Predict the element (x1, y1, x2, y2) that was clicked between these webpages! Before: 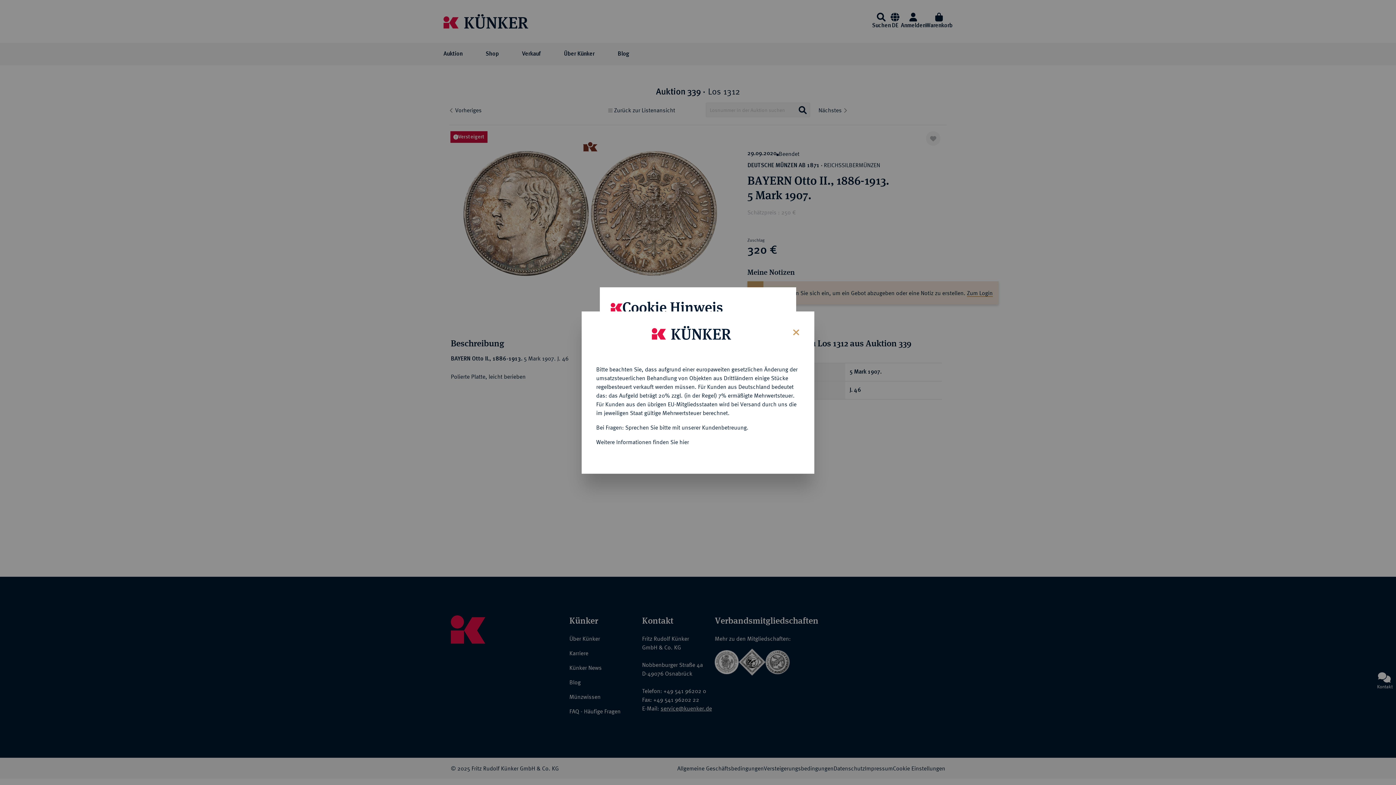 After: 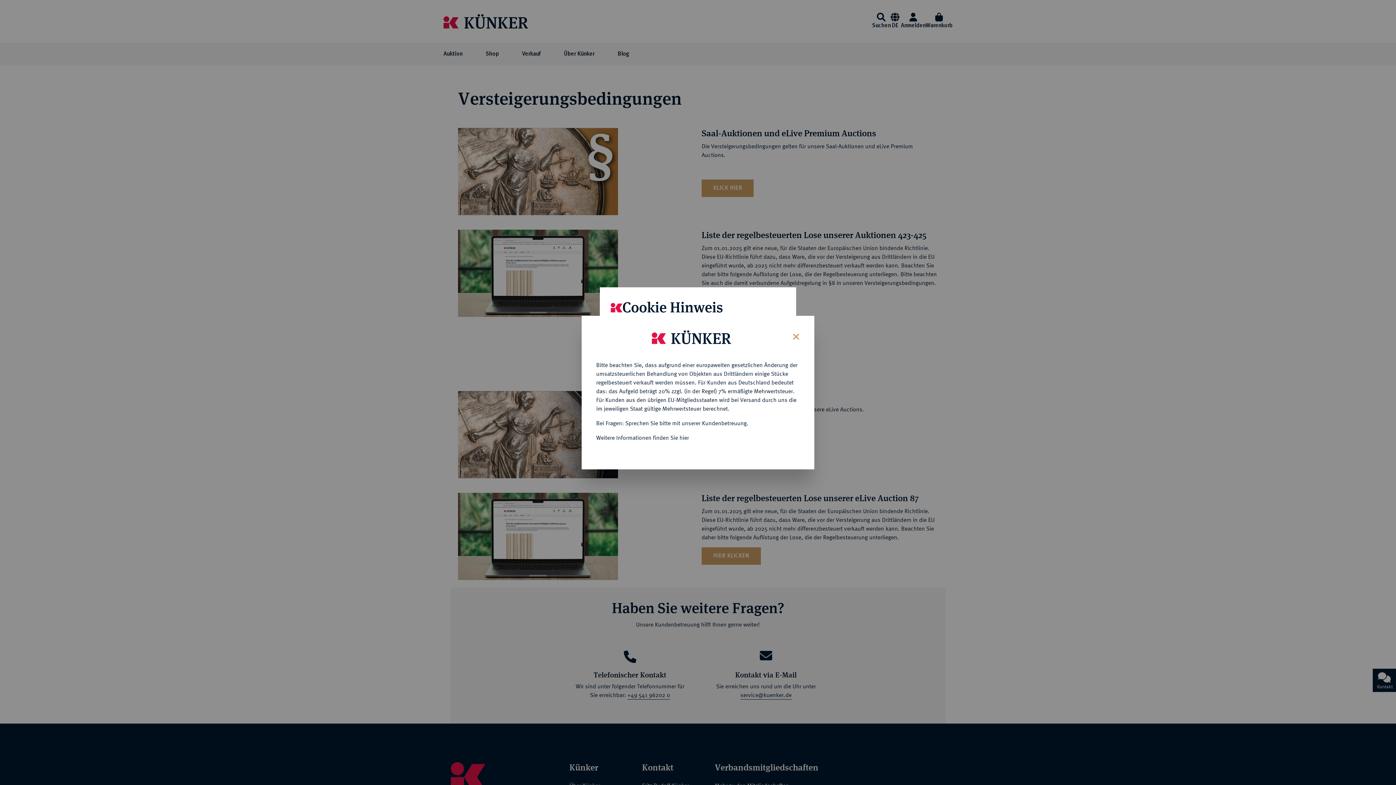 Action: bbox: (596, 438, 689, 445) label: Weitere Informationen finden Sie hier